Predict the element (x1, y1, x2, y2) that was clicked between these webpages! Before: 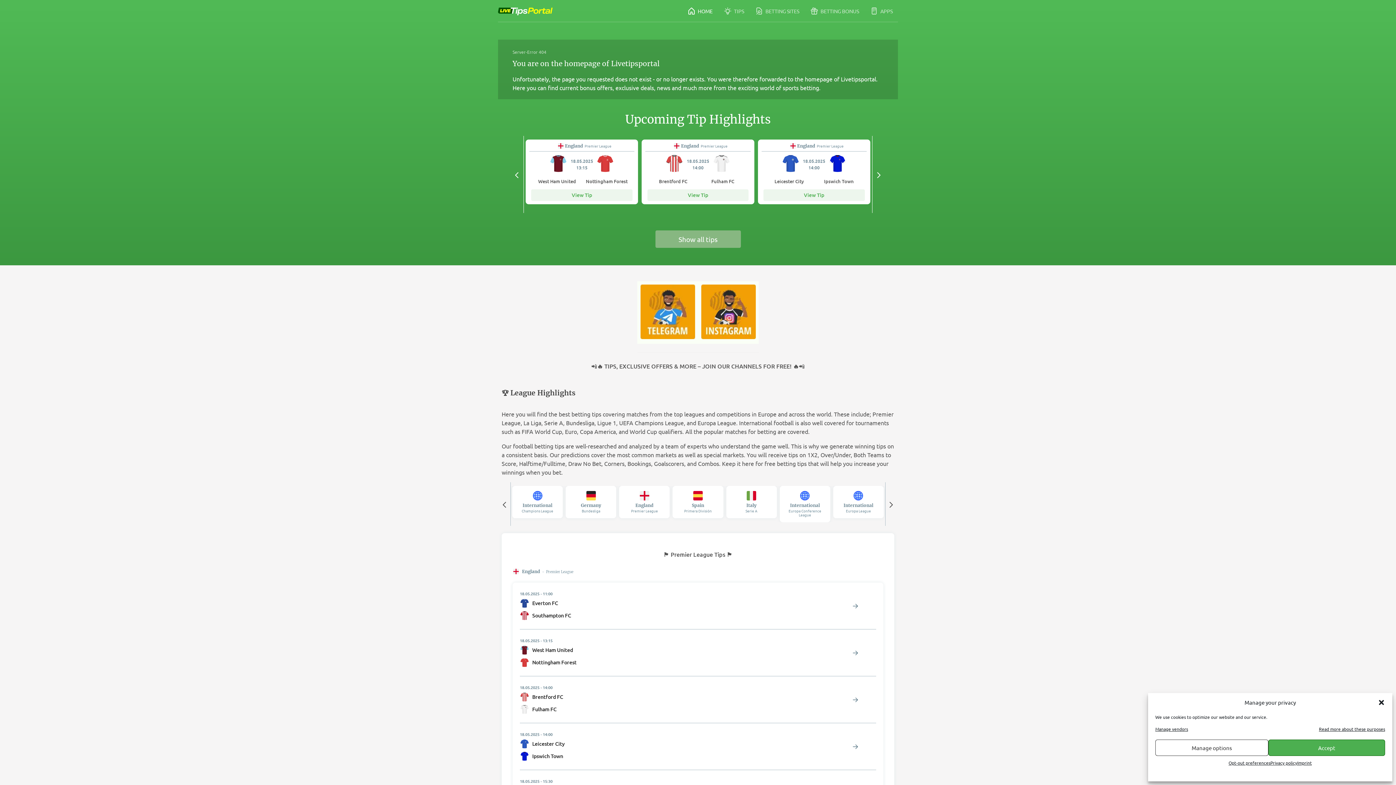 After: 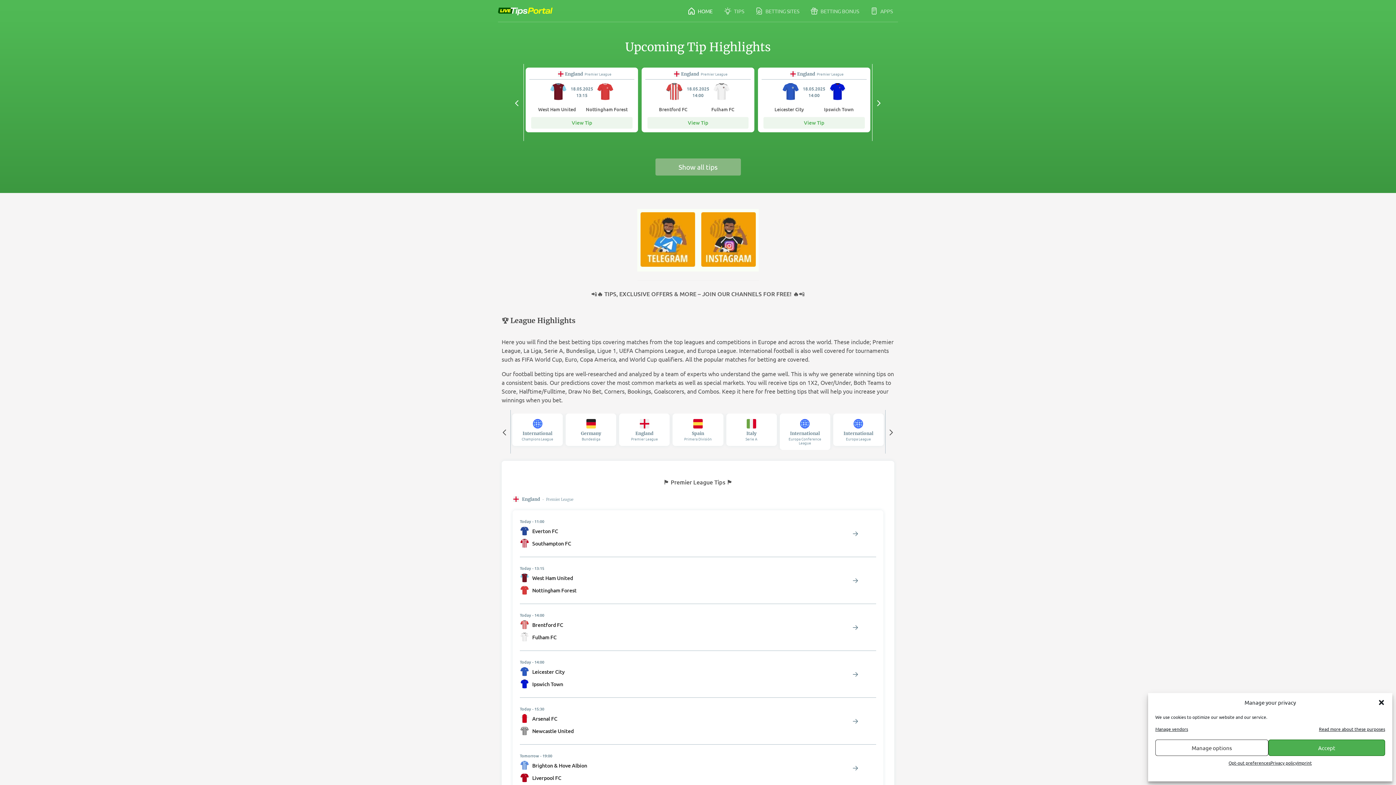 Action: bbox: (498, 6, 552, 14)